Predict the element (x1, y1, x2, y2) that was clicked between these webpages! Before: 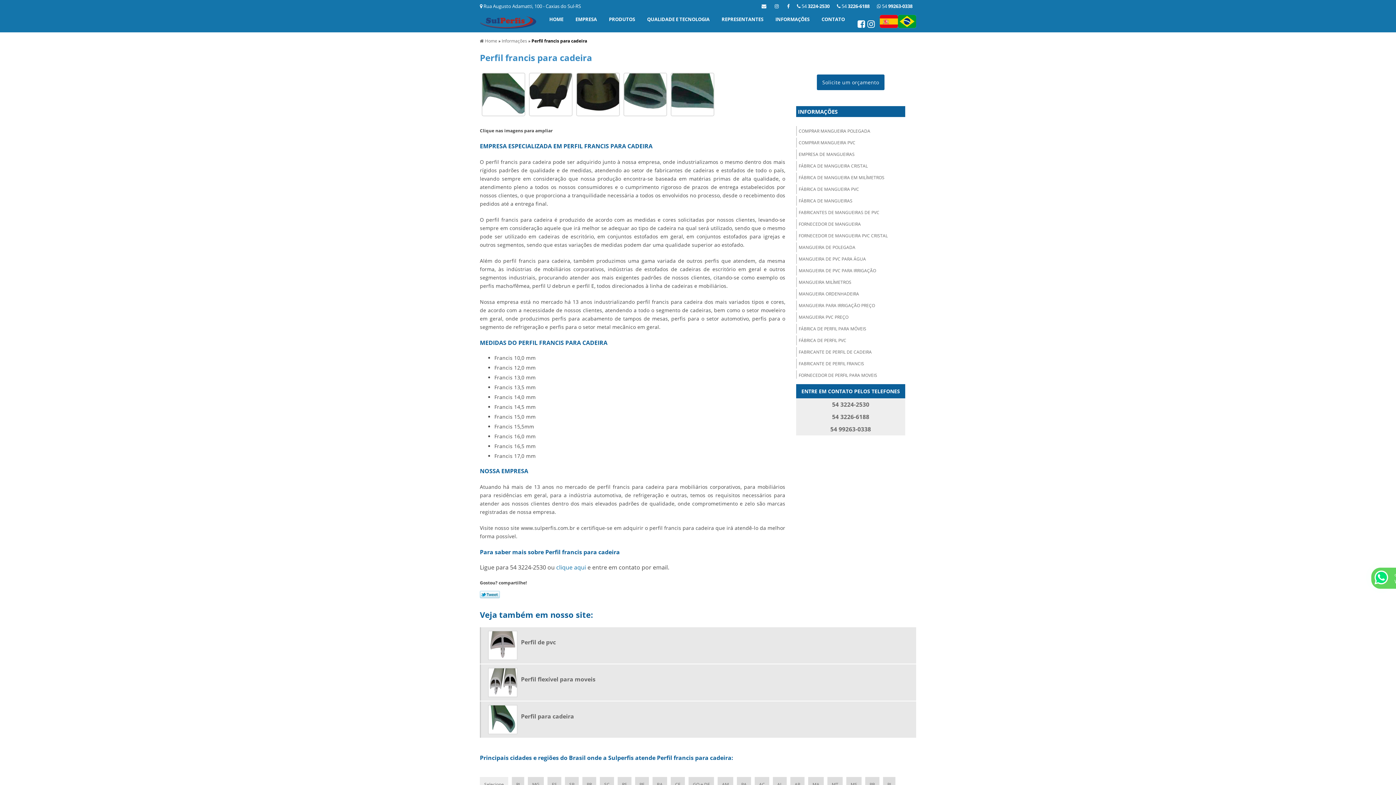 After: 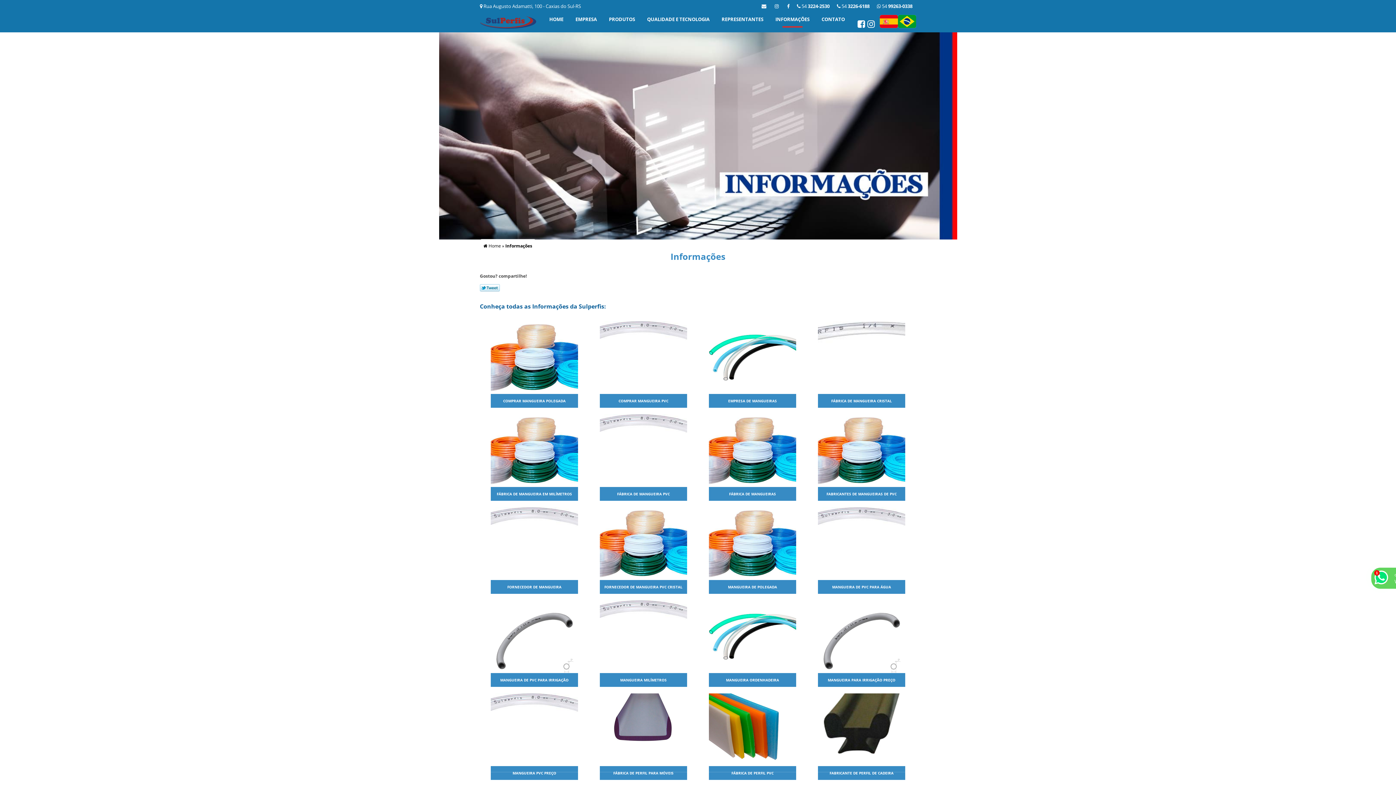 Action: bbox: (501, 37, 528, 44) label: Informações 